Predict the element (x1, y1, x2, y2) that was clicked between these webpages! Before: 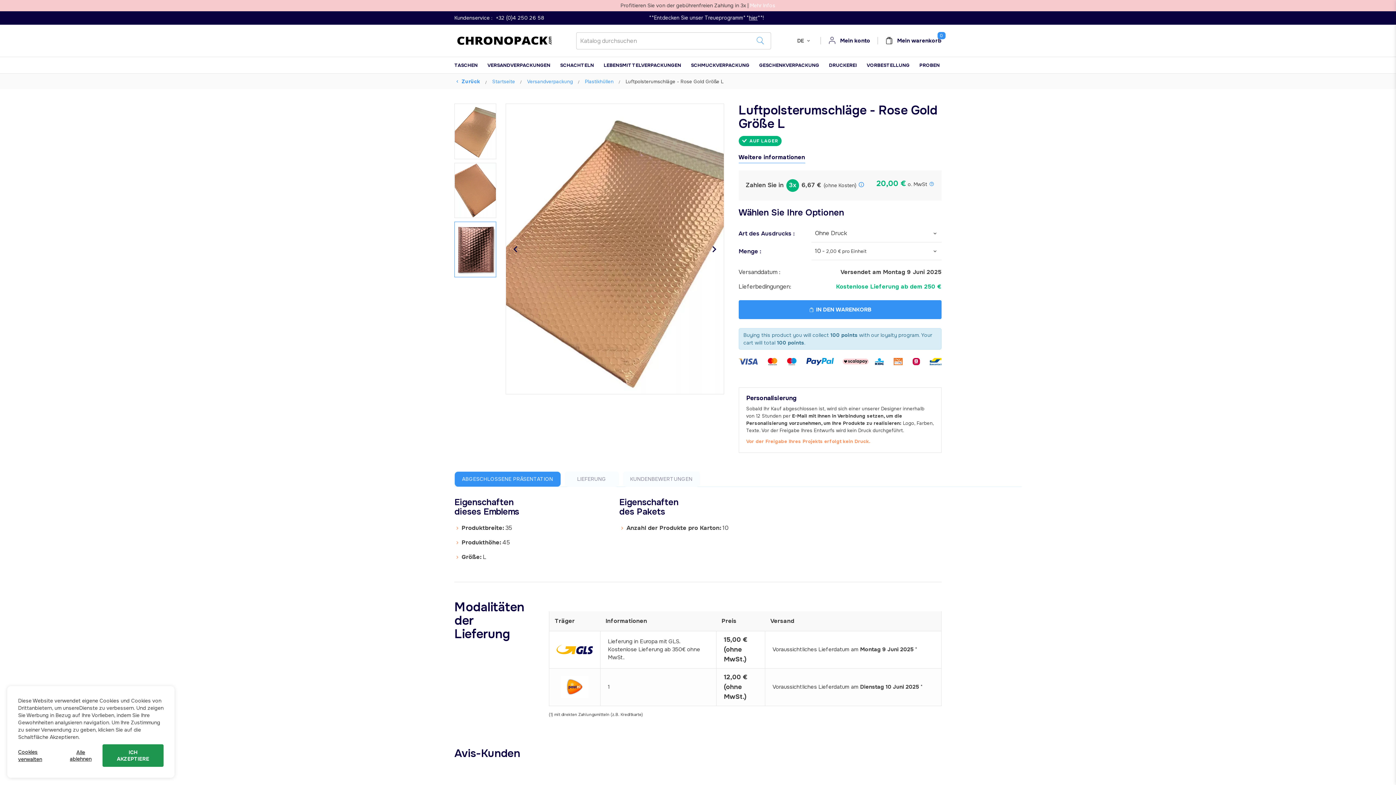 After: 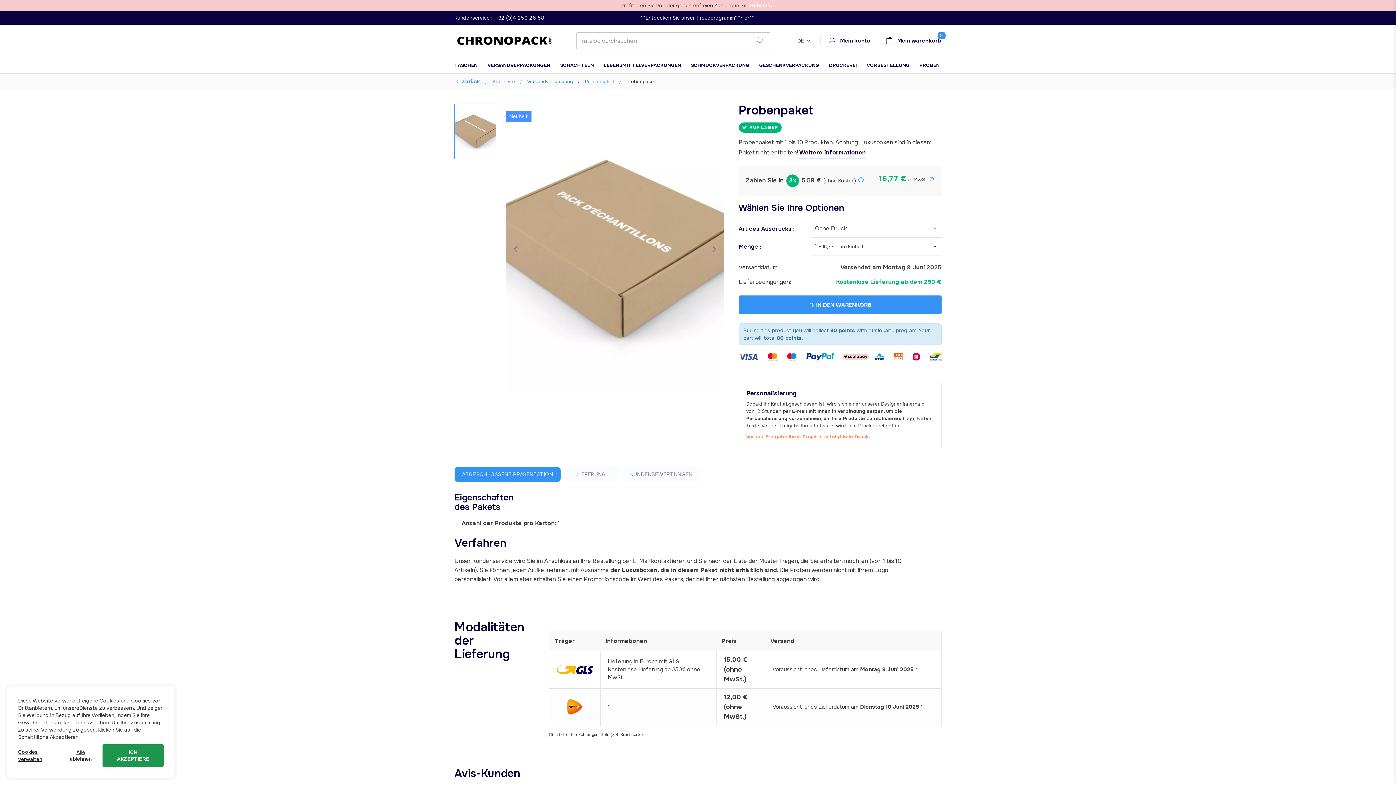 Action: label: PROBEN bbox: (919, 57, 940, 73)